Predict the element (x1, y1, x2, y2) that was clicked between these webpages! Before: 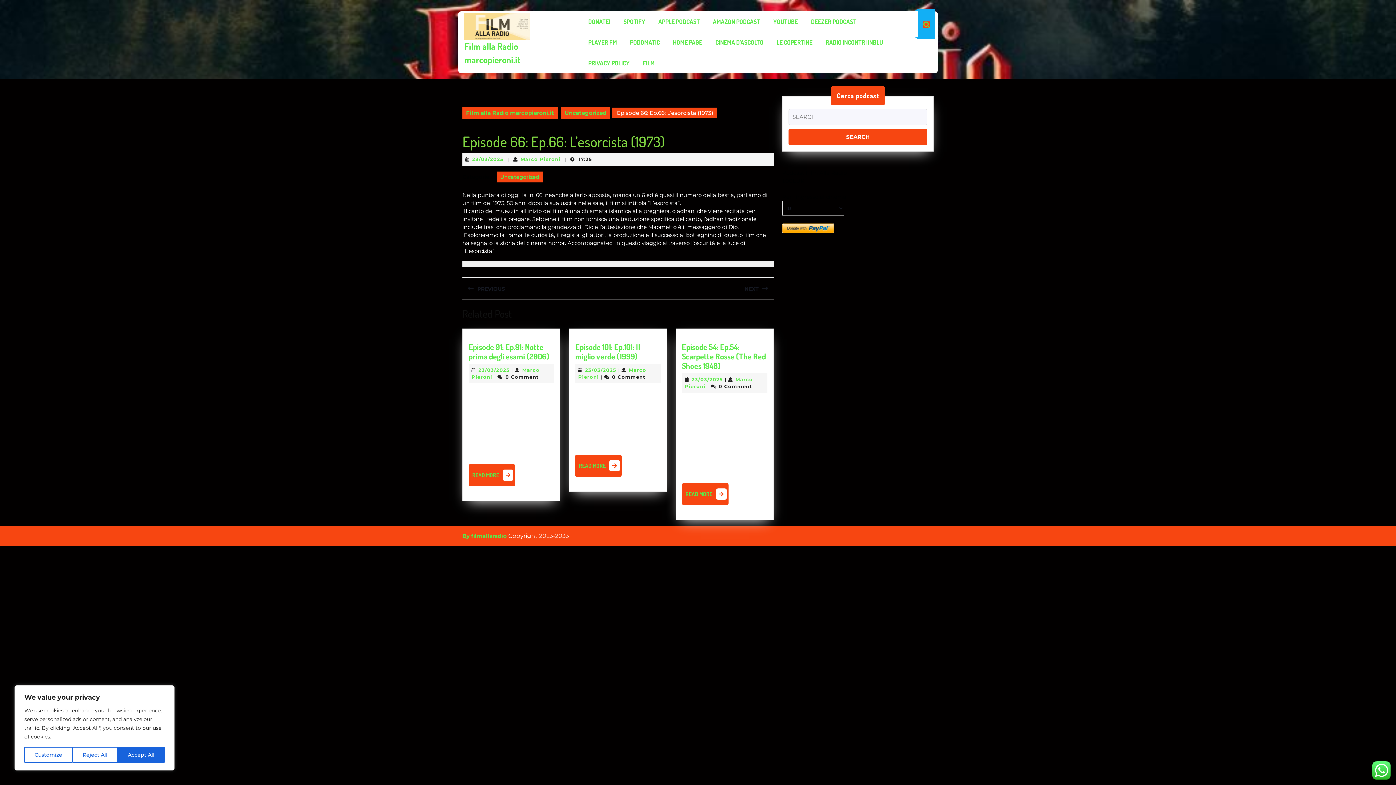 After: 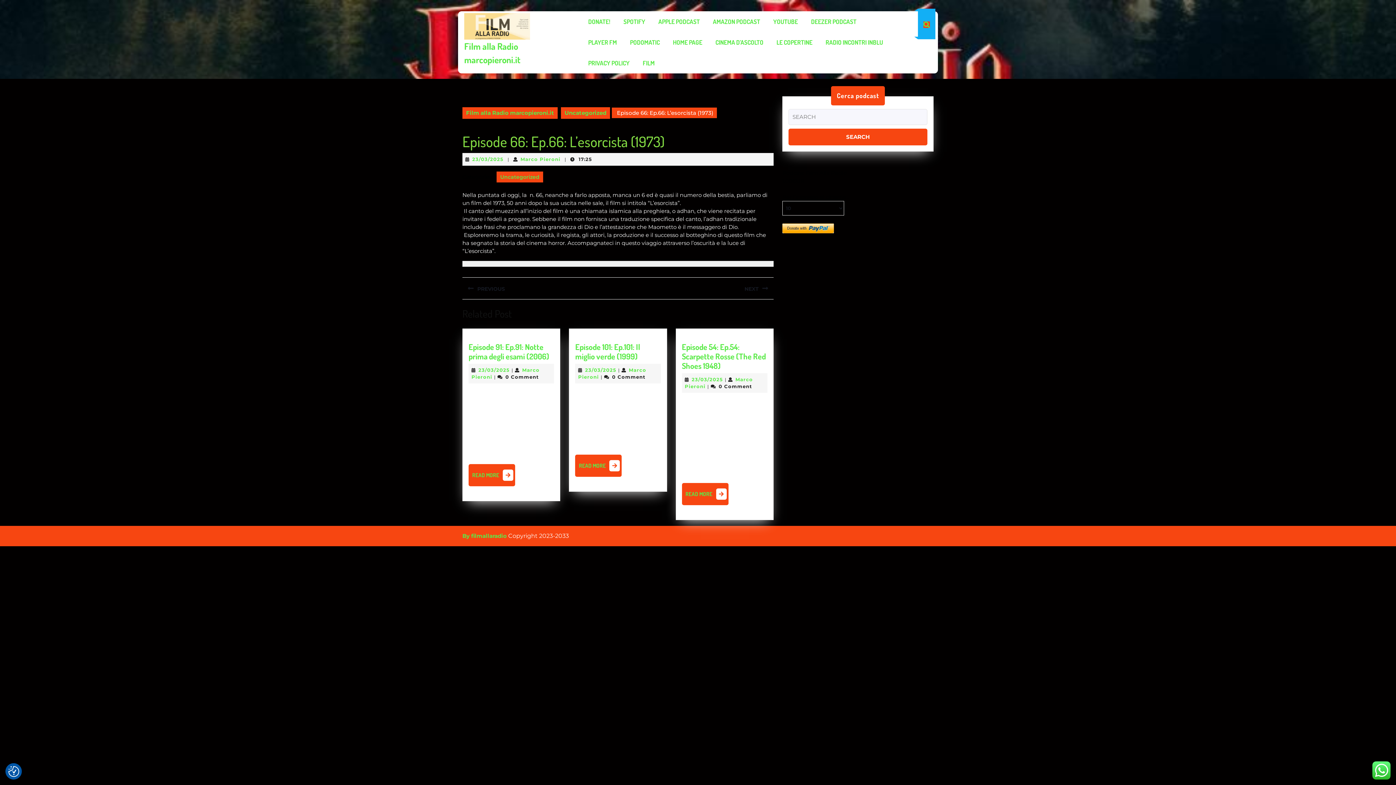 Action: bbox: (117, 747, 164, 763) label: Accept All